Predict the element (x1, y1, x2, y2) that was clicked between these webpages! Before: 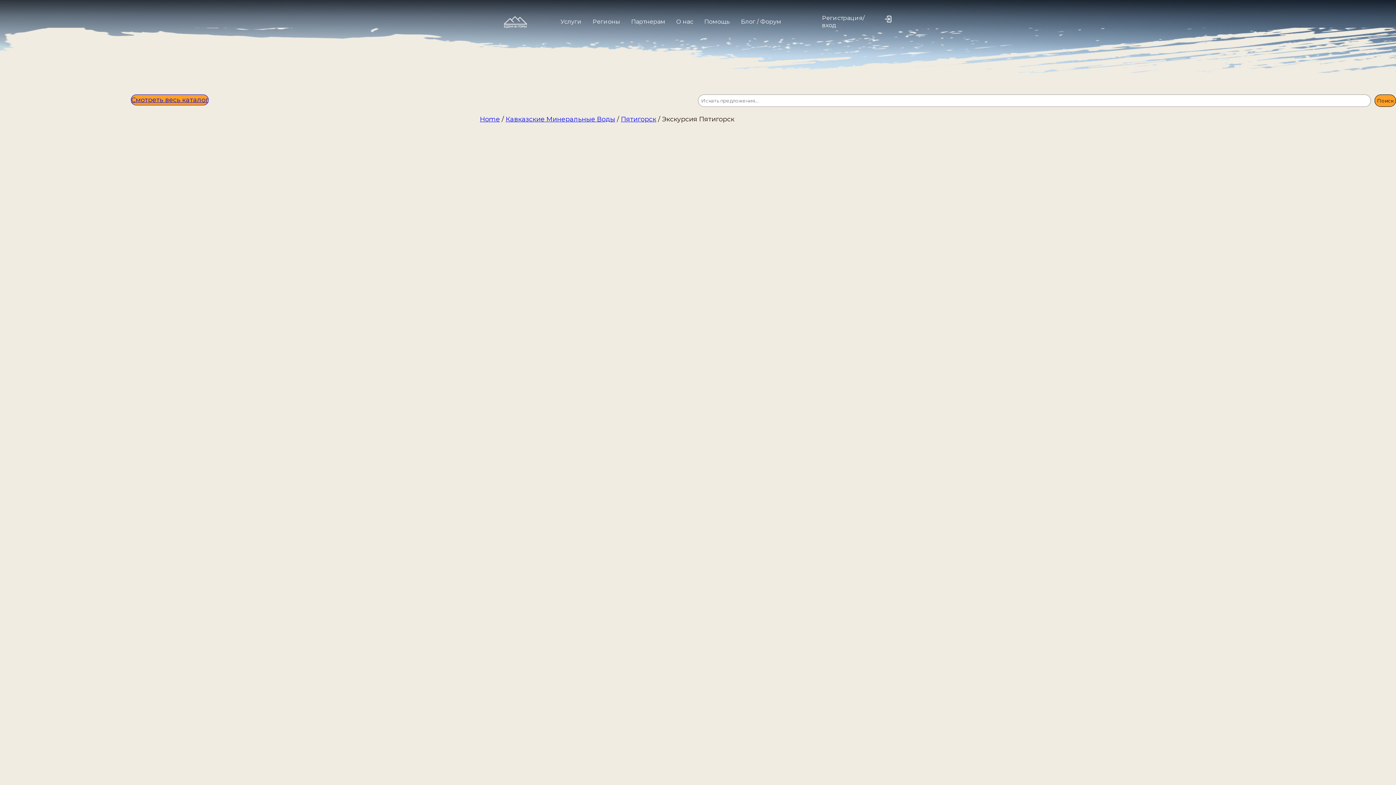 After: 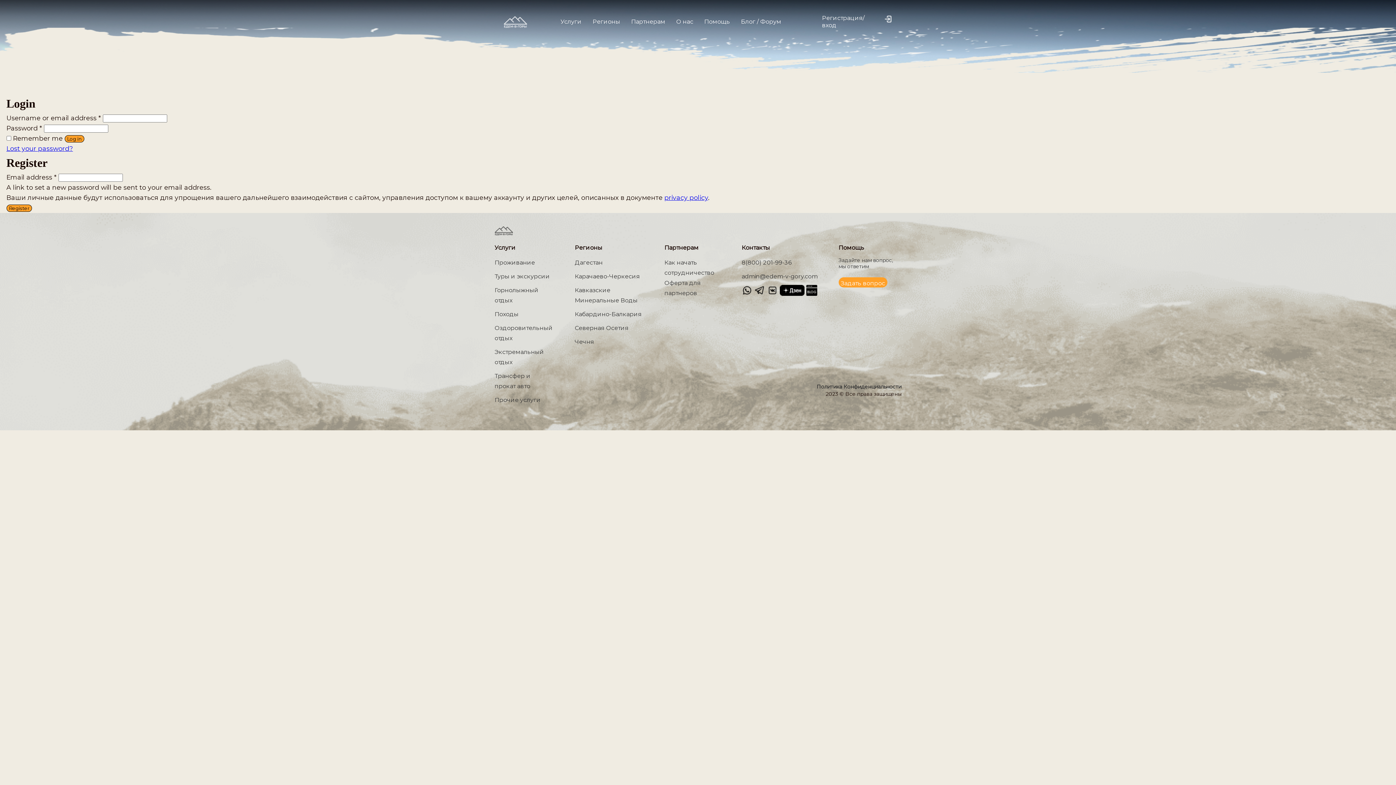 Action: bbox: (877, 14, 892, 29)